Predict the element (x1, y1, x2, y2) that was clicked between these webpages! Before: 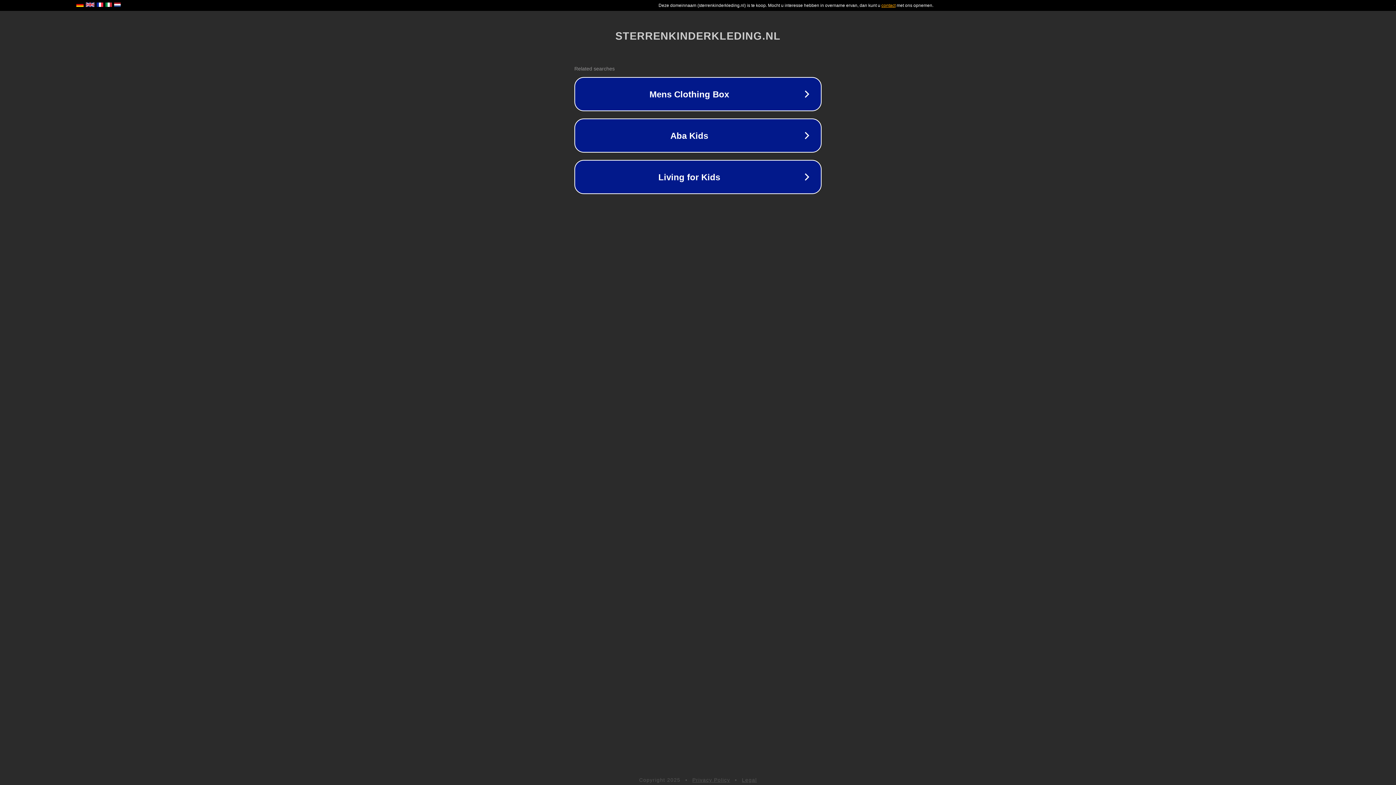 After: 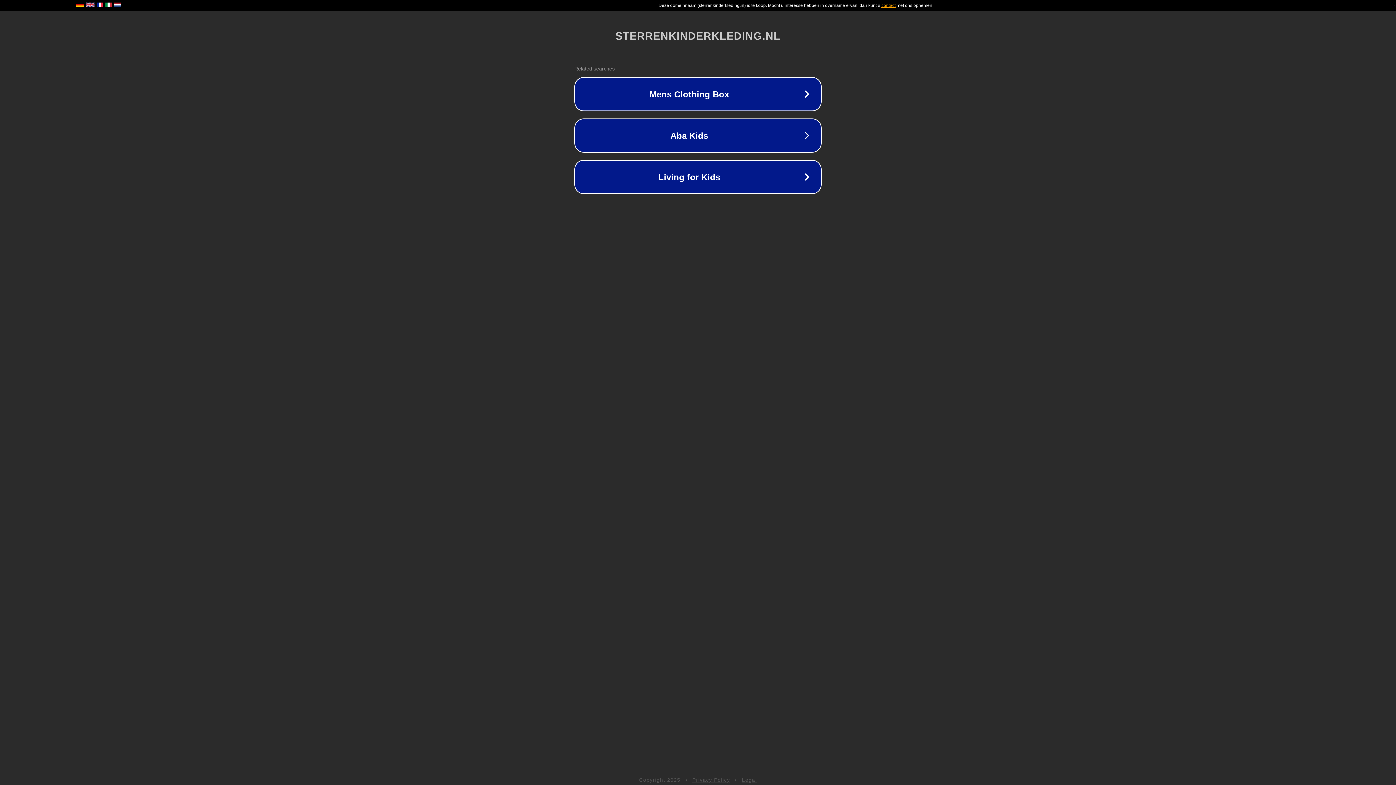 Action: label: Legal bbox: (742, 777, 757, 783)